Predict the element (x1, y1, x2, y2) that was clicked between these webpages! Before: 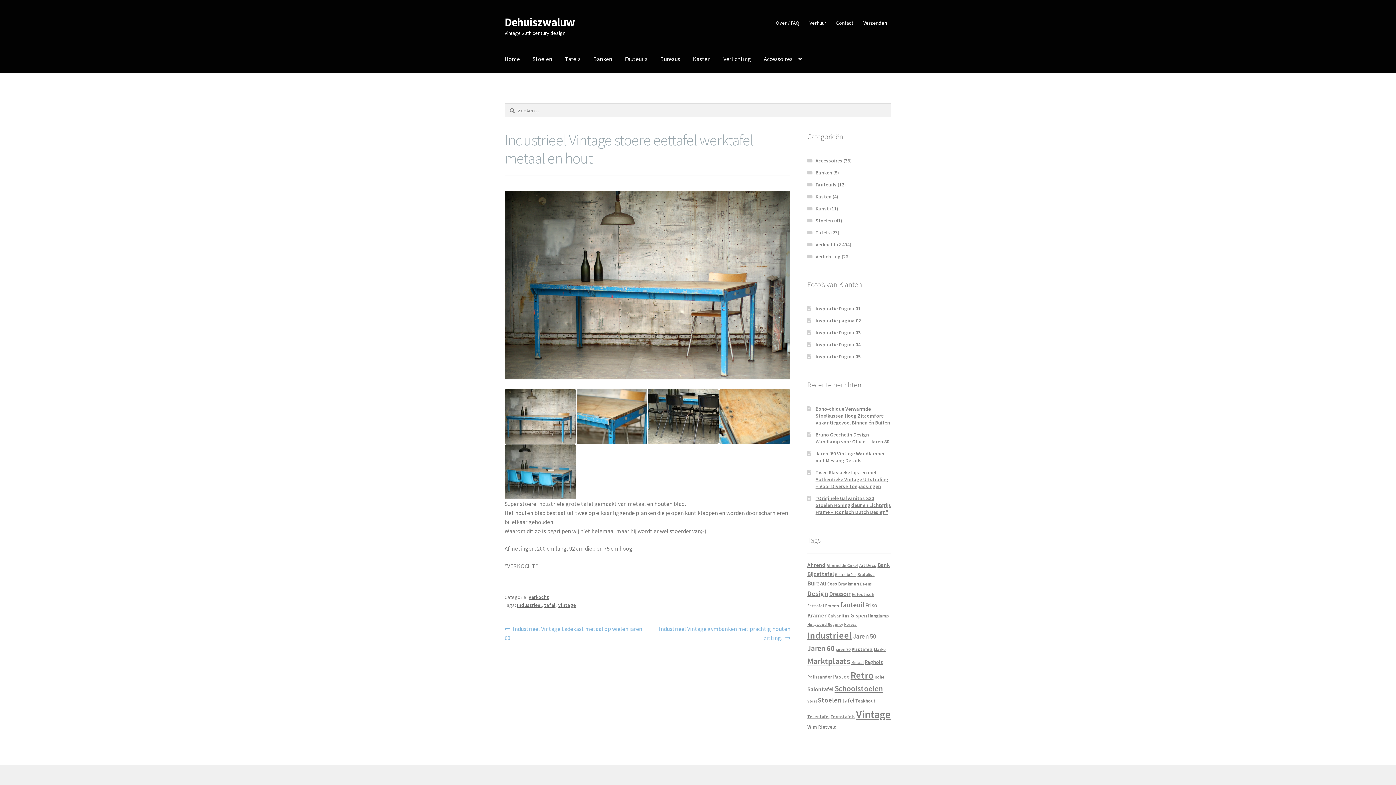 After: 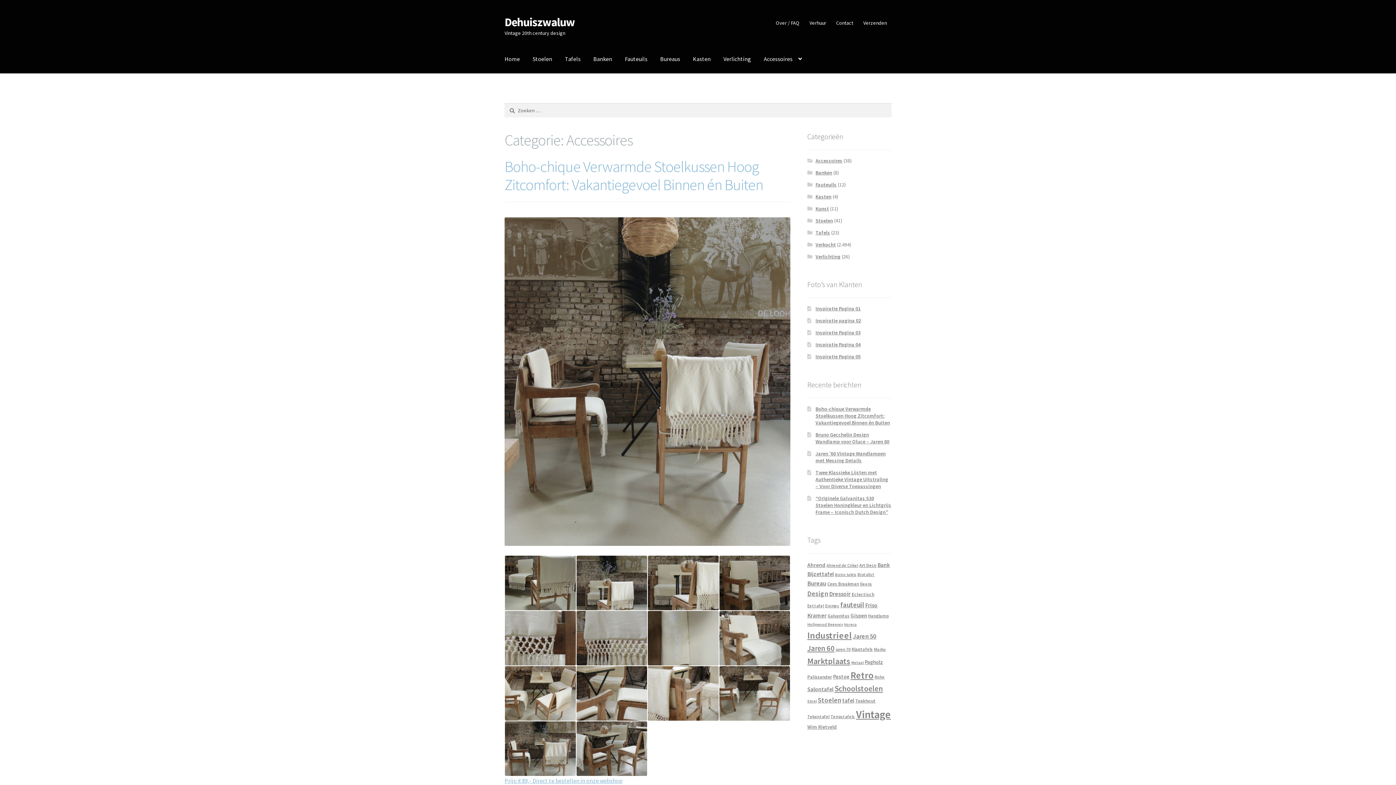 Action: bbox: (758, 45, 808, 73) label: Accessoires